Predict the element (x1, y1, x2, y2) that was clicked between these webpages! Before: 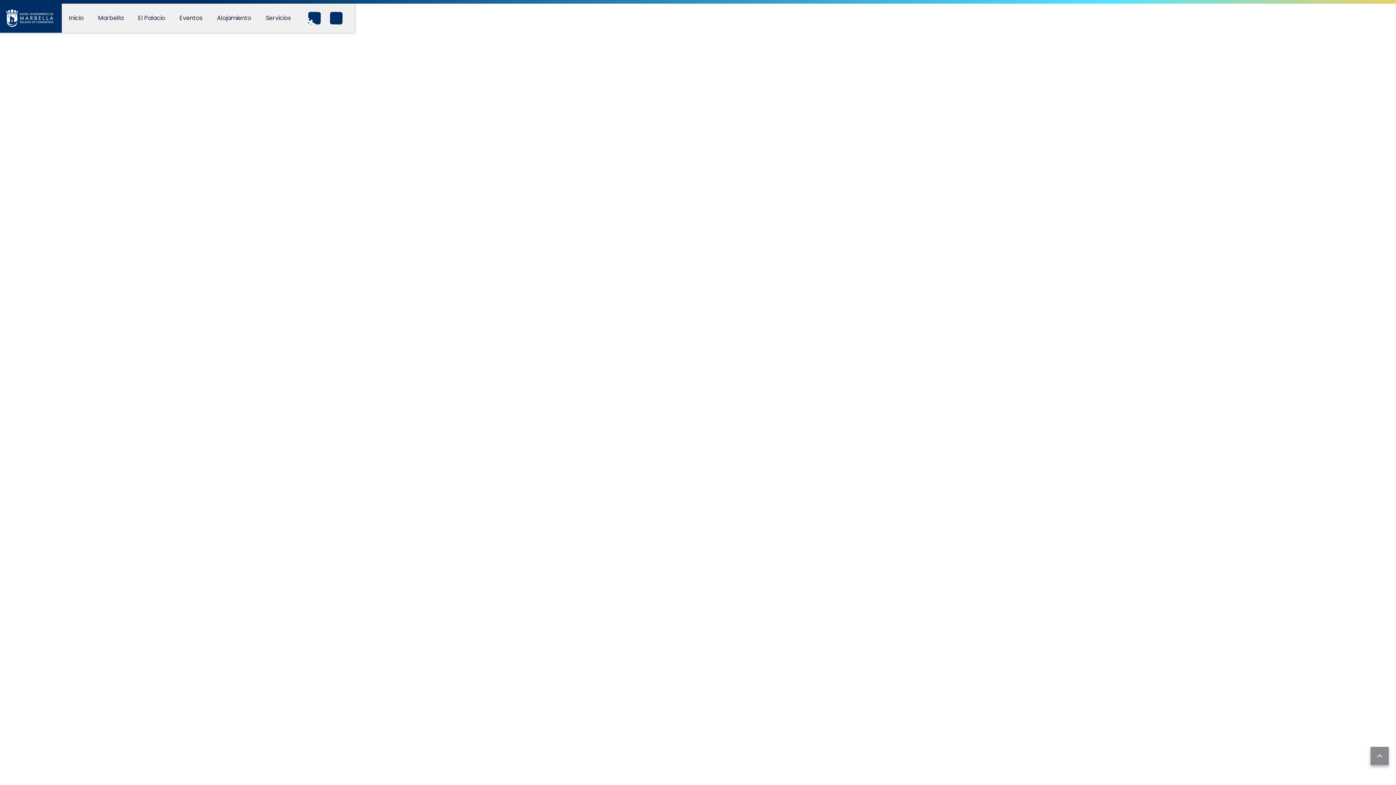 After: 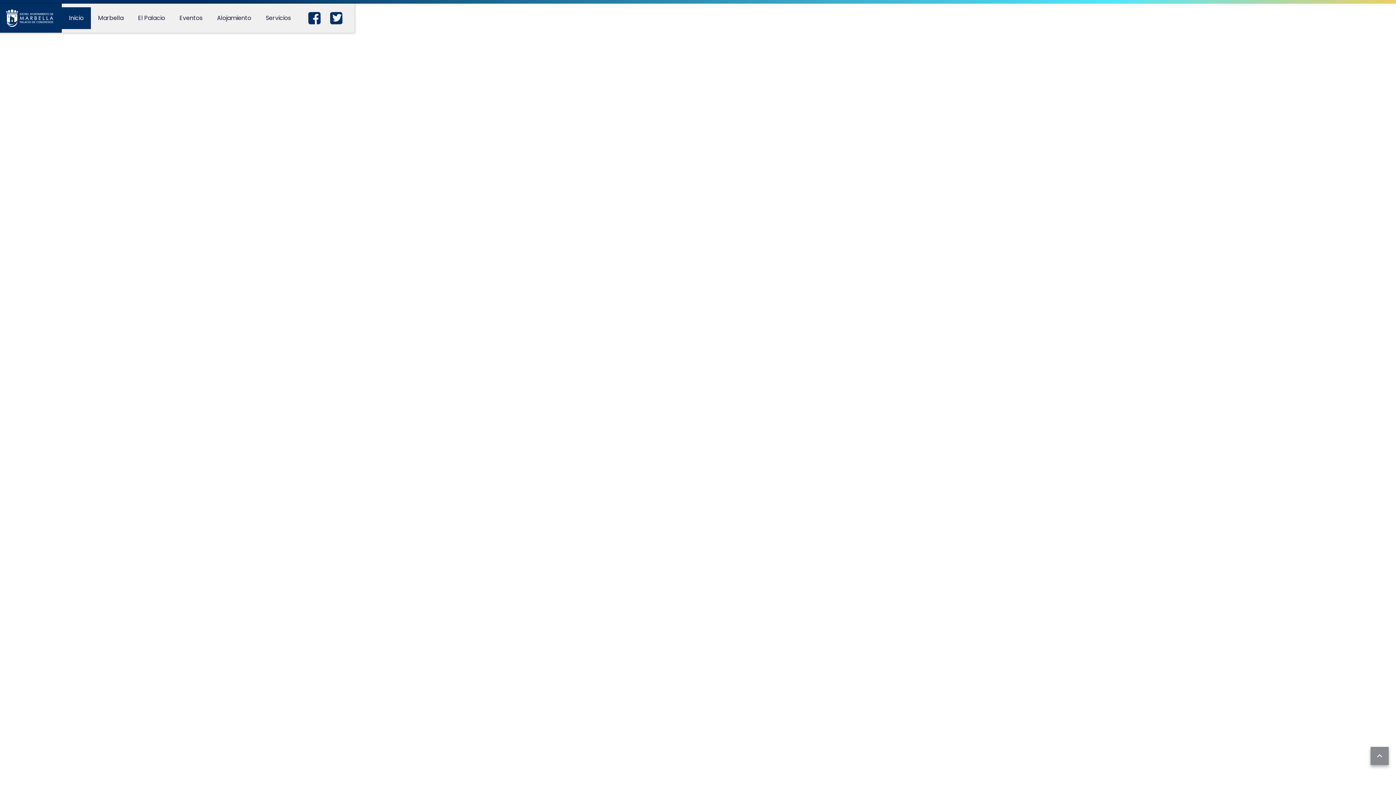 Action: label: home bbox: (0, 3, 61, 32)